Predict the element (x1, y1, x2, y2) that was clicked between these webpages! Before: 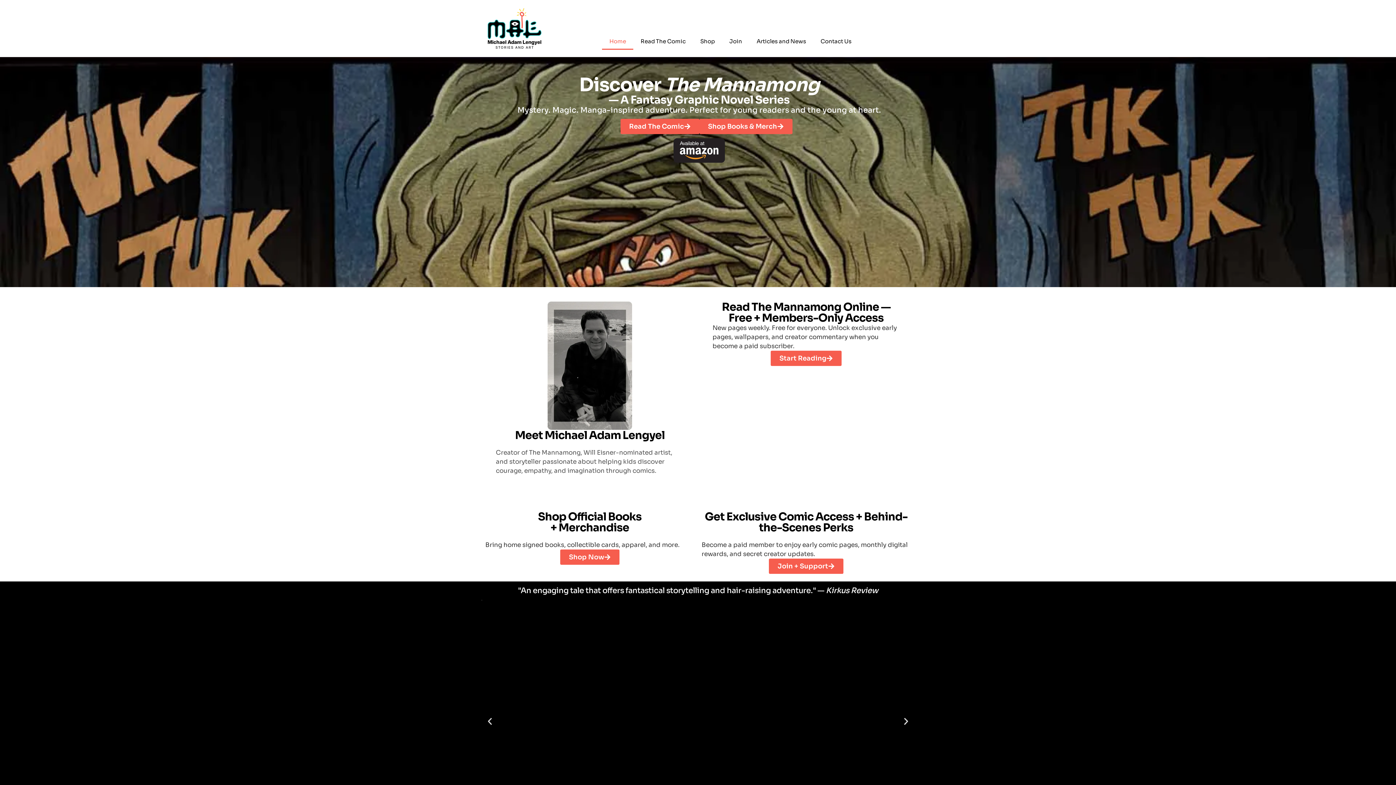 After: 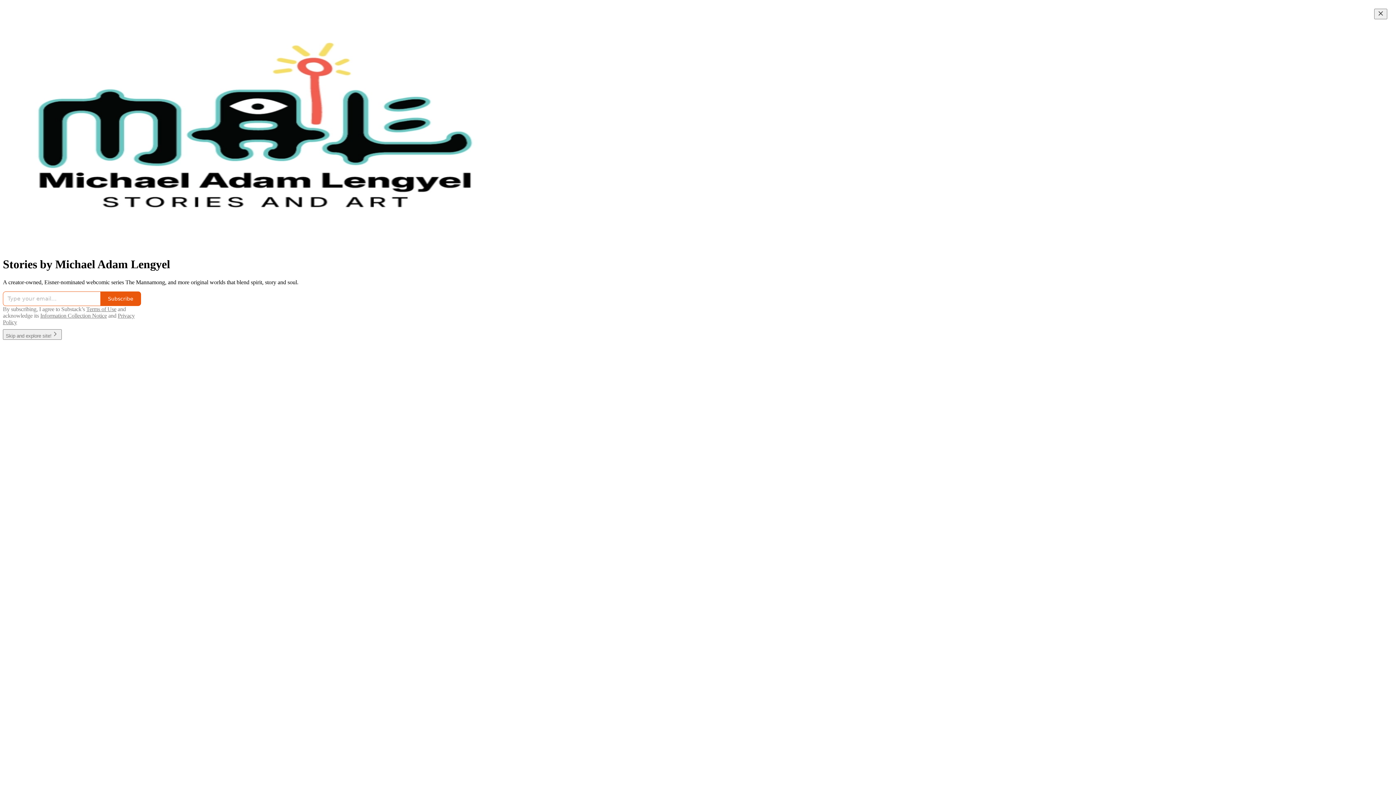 Action: bbox: (633, 33, 693, 49) label: Read The Comic